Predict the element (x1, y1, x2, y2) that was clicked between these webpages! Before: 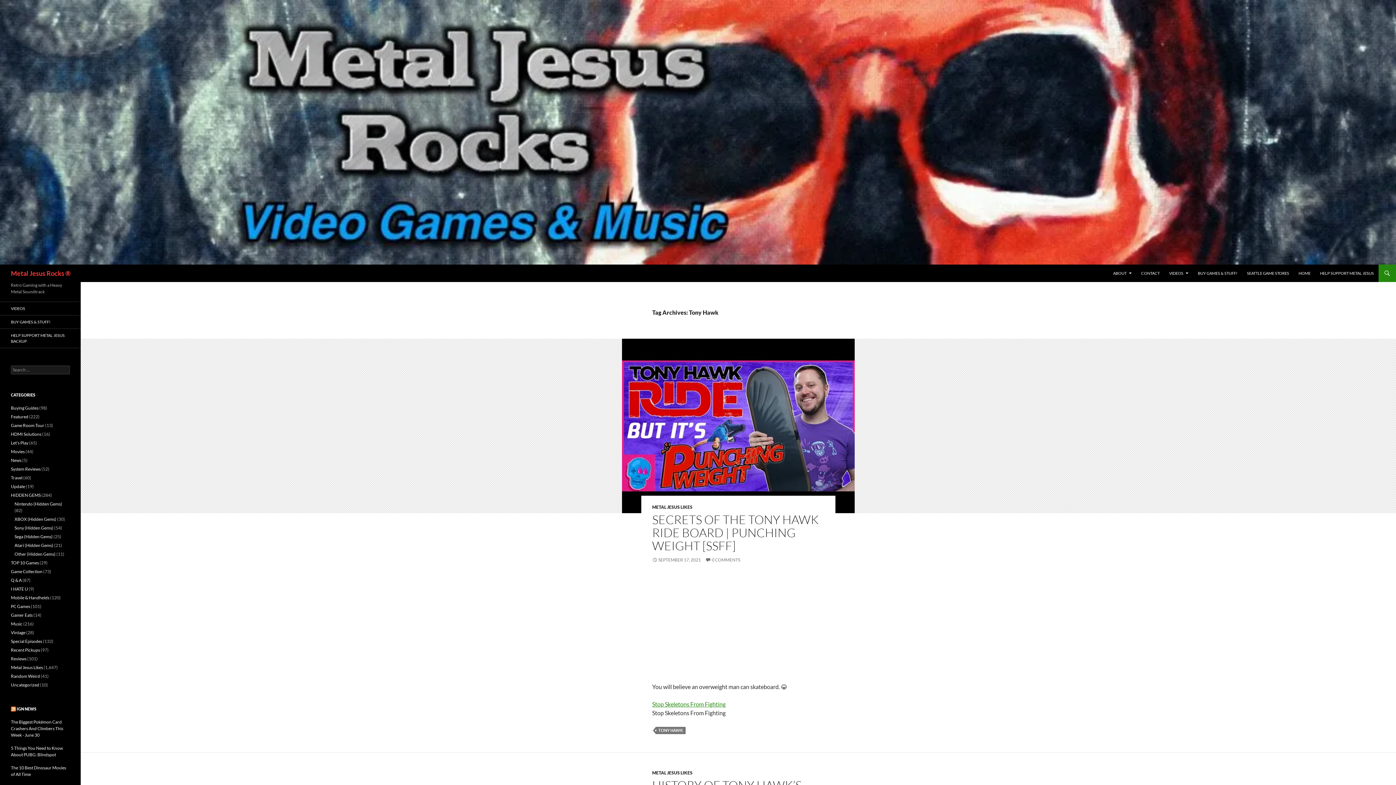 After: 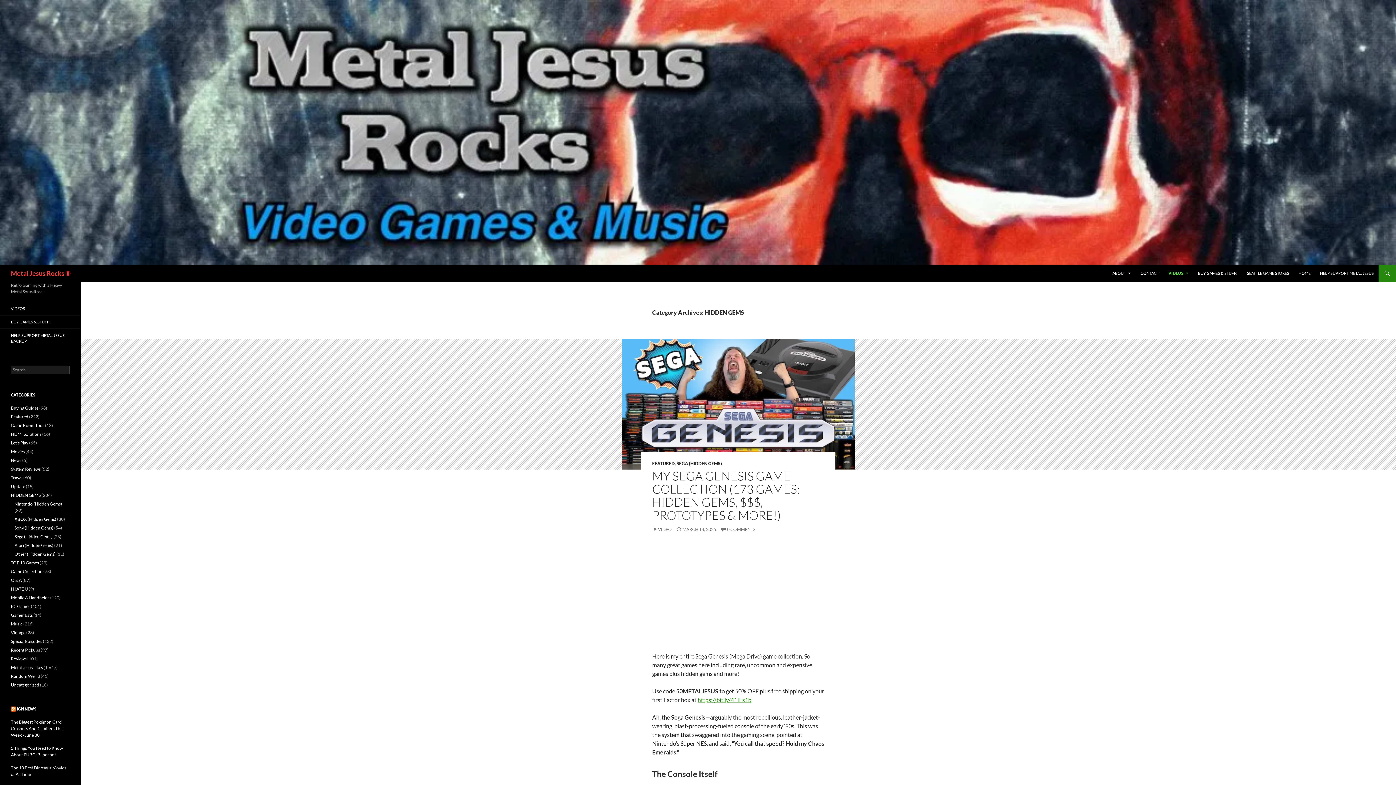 Action: bbox: (10, 492, 40, 498) label: HIDDEN GEMS